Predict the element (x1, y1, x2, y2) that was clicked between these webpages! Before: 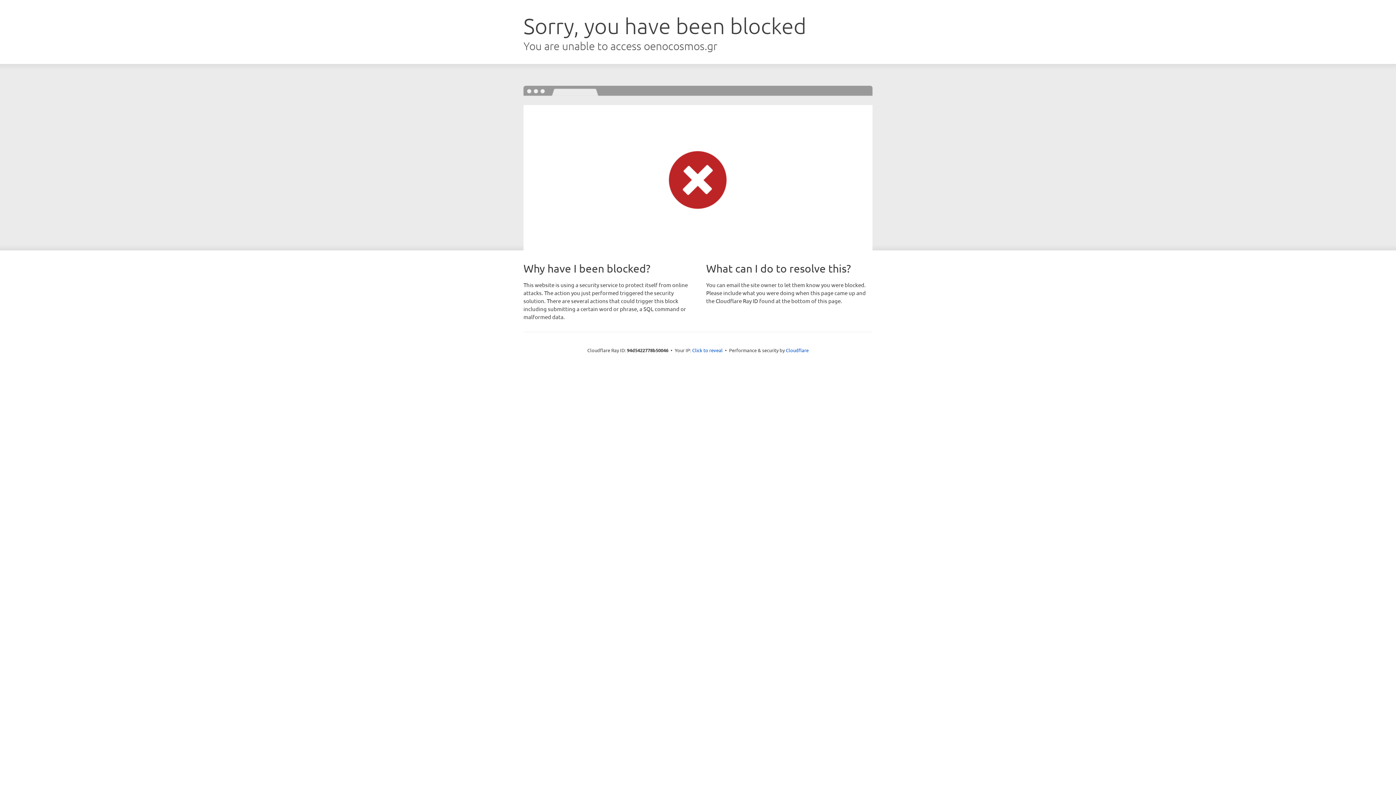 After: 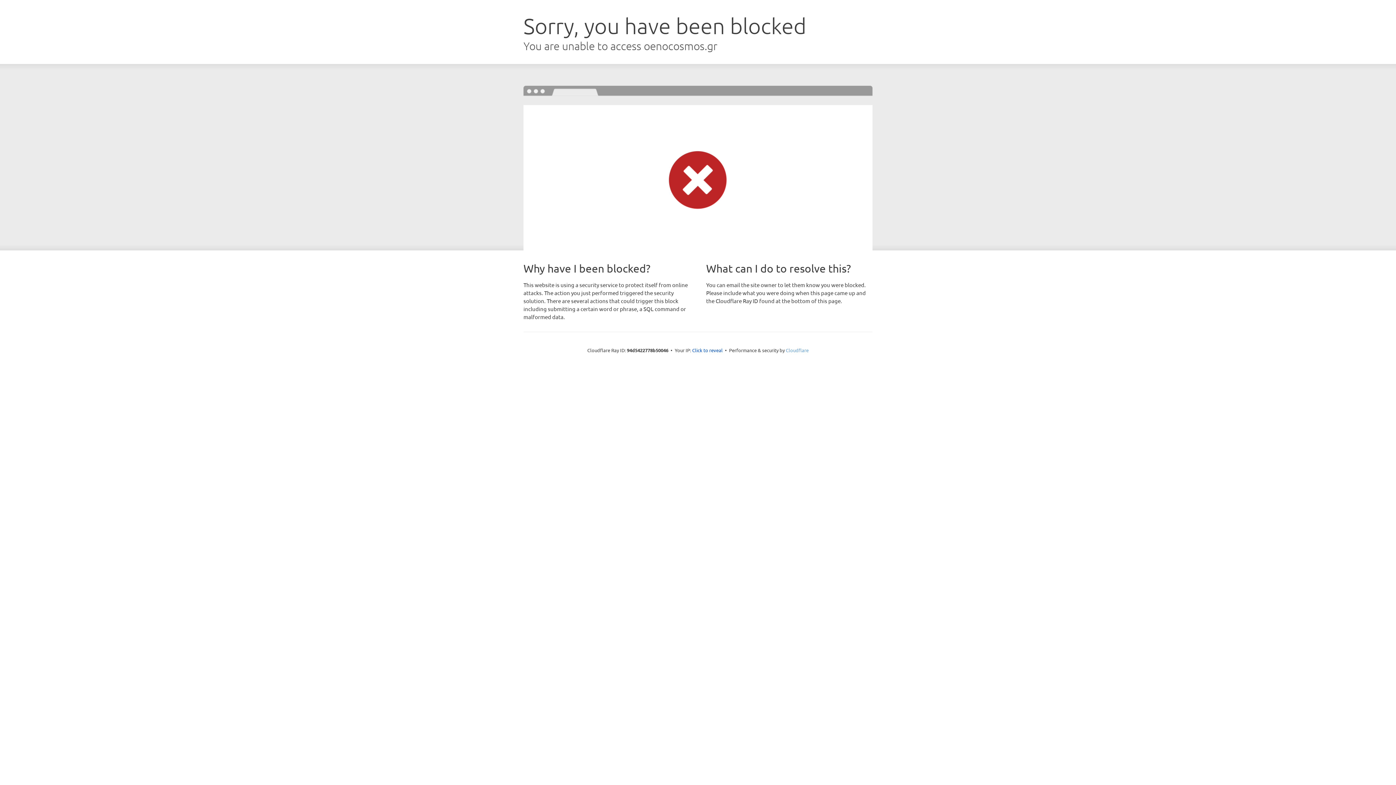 Action: label: Cloudflare bbox: (786, 347, 808, 353)